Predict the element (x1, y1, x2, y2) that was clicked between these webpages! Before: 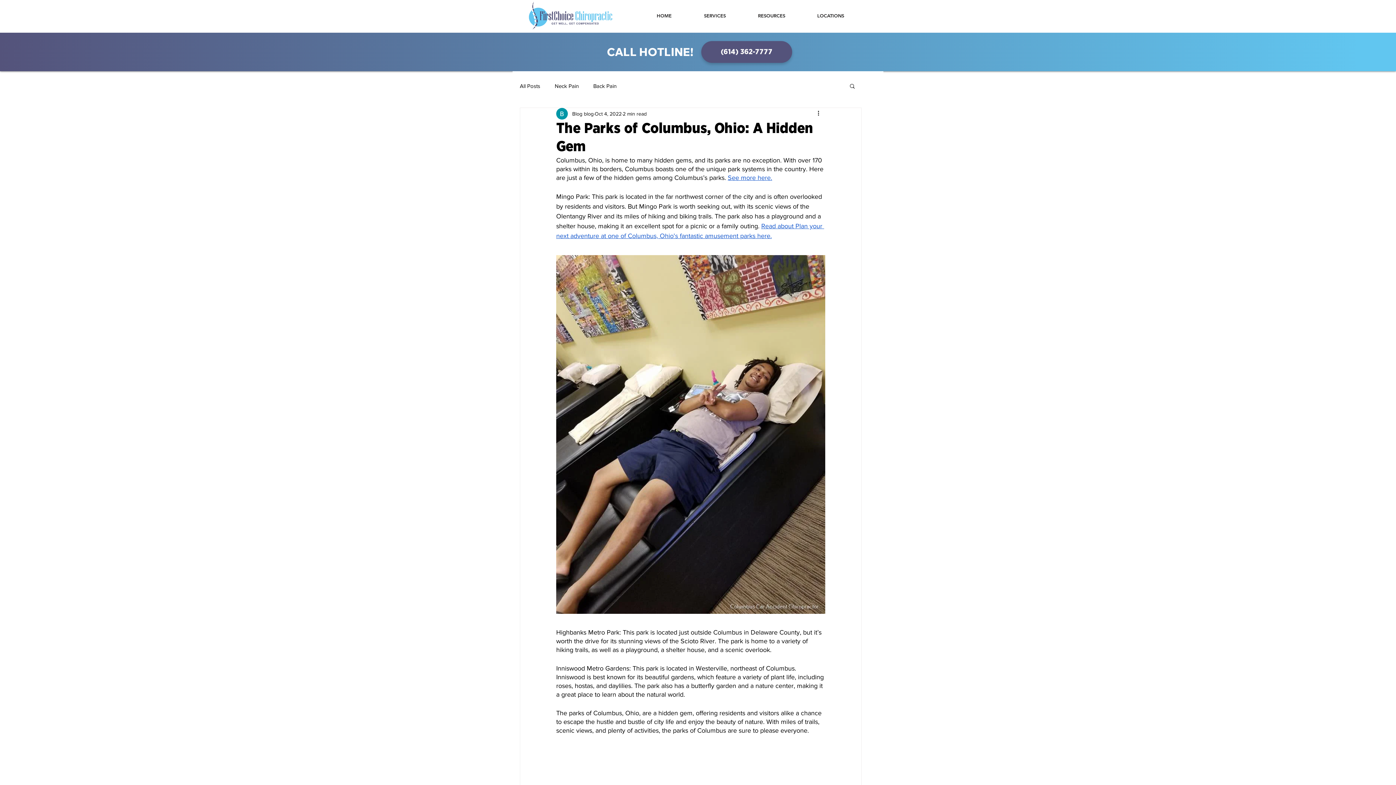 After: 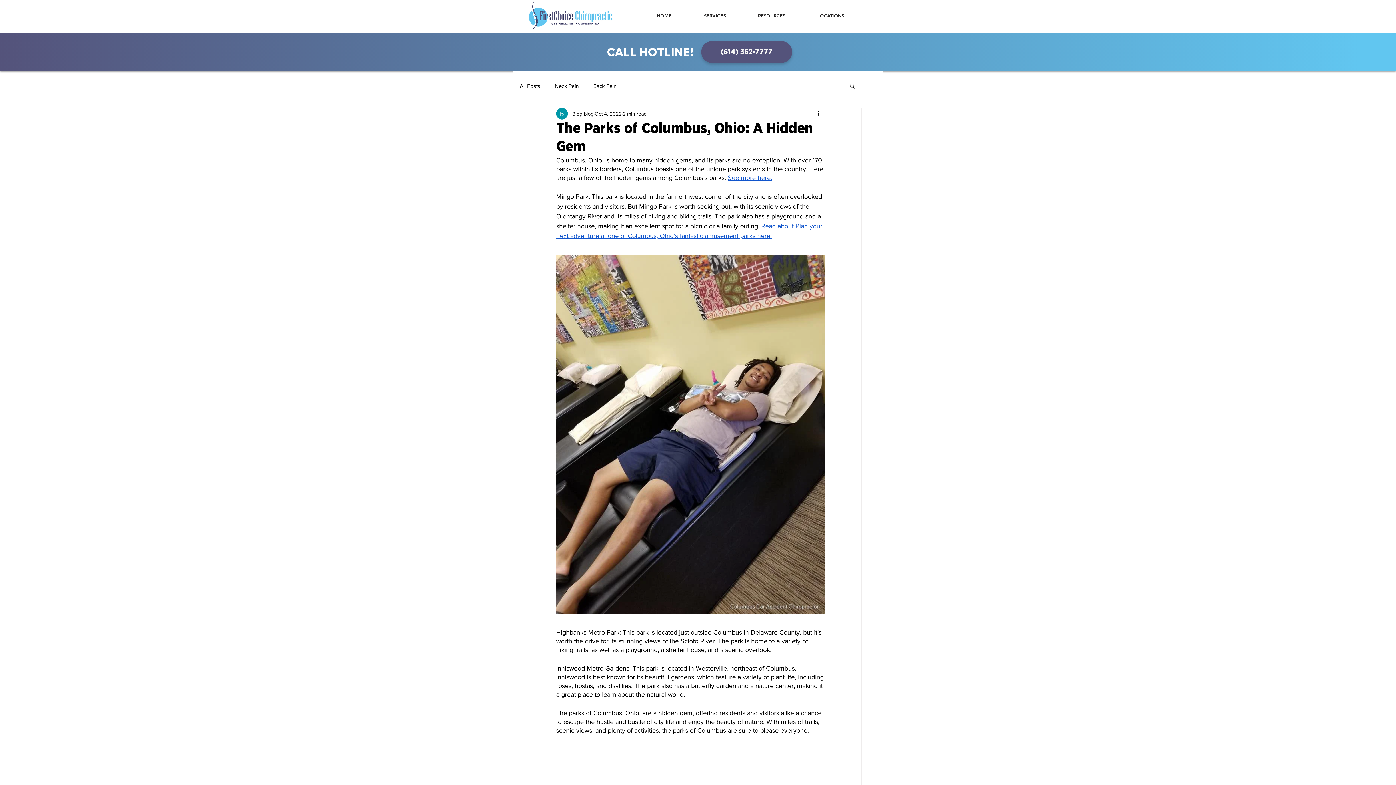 Action: bbox: (849, 82, 856, 88) label: Search